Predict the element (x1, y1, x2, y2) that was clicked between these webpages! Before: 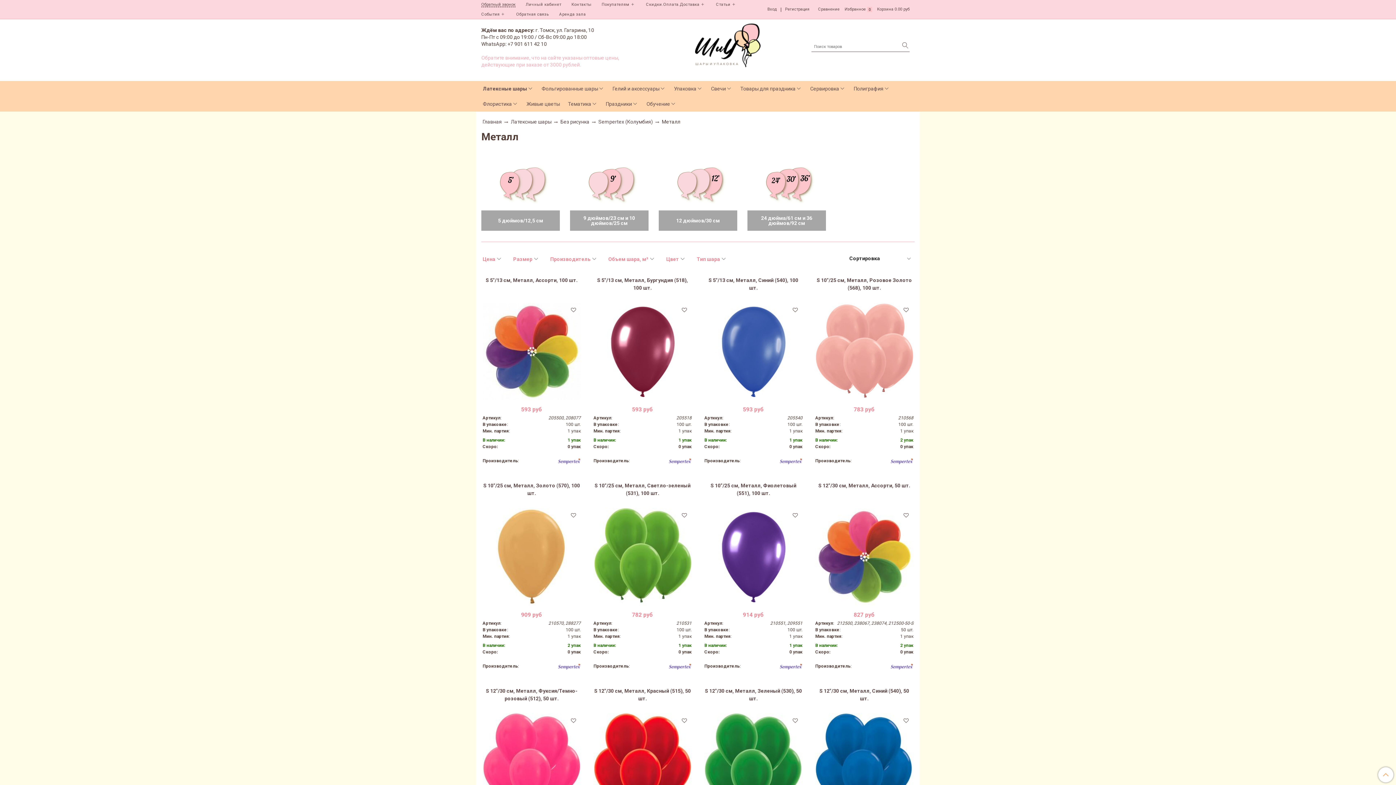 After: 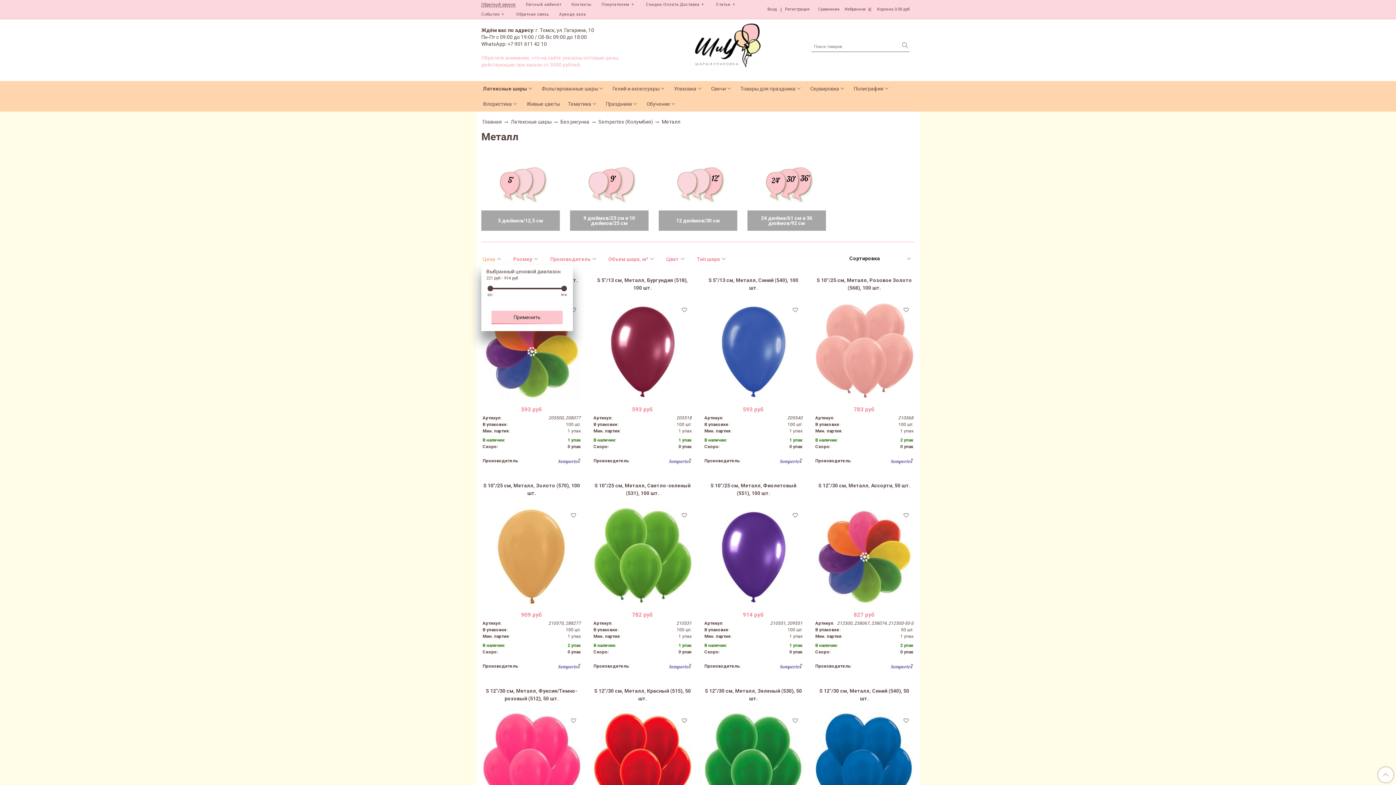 Action: label: Цена bbox: (481, 252, 512, 265)